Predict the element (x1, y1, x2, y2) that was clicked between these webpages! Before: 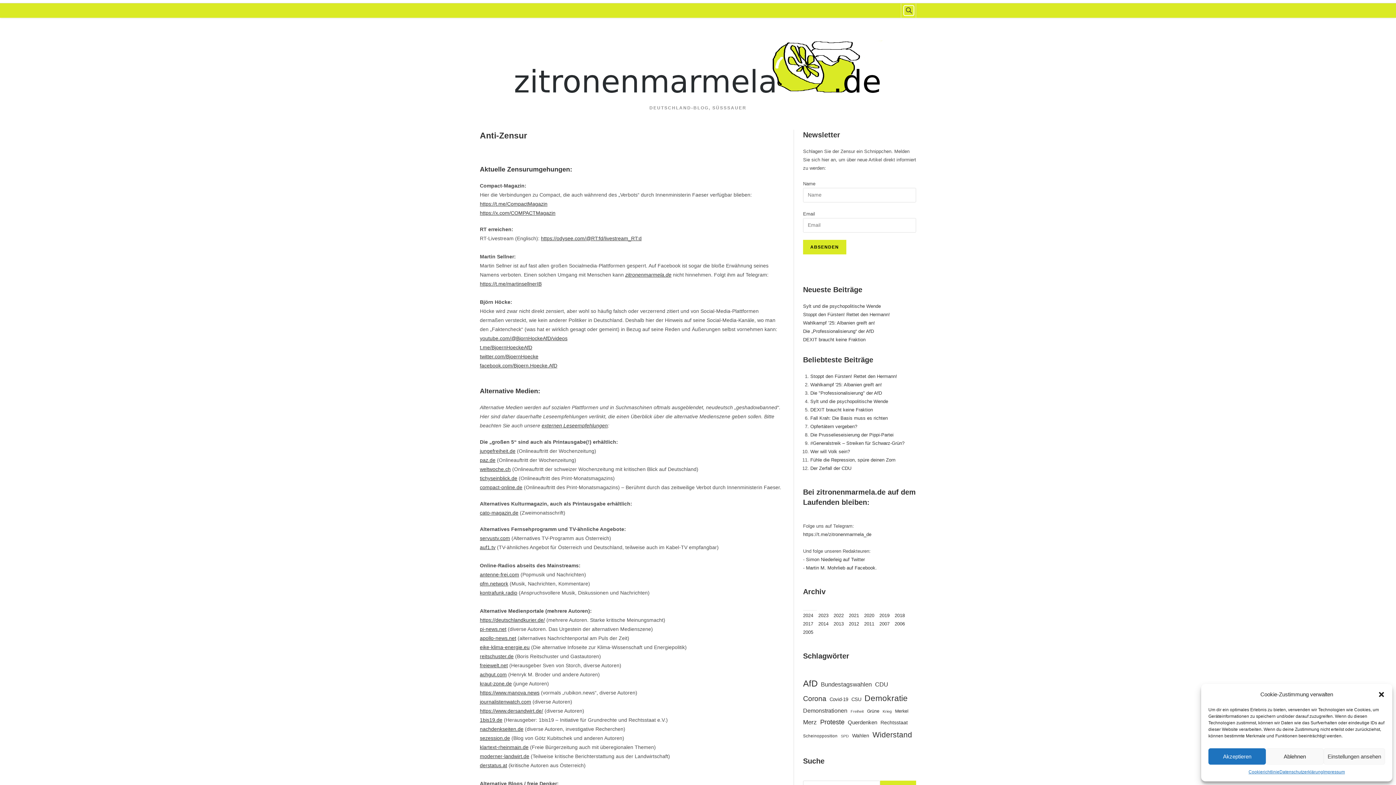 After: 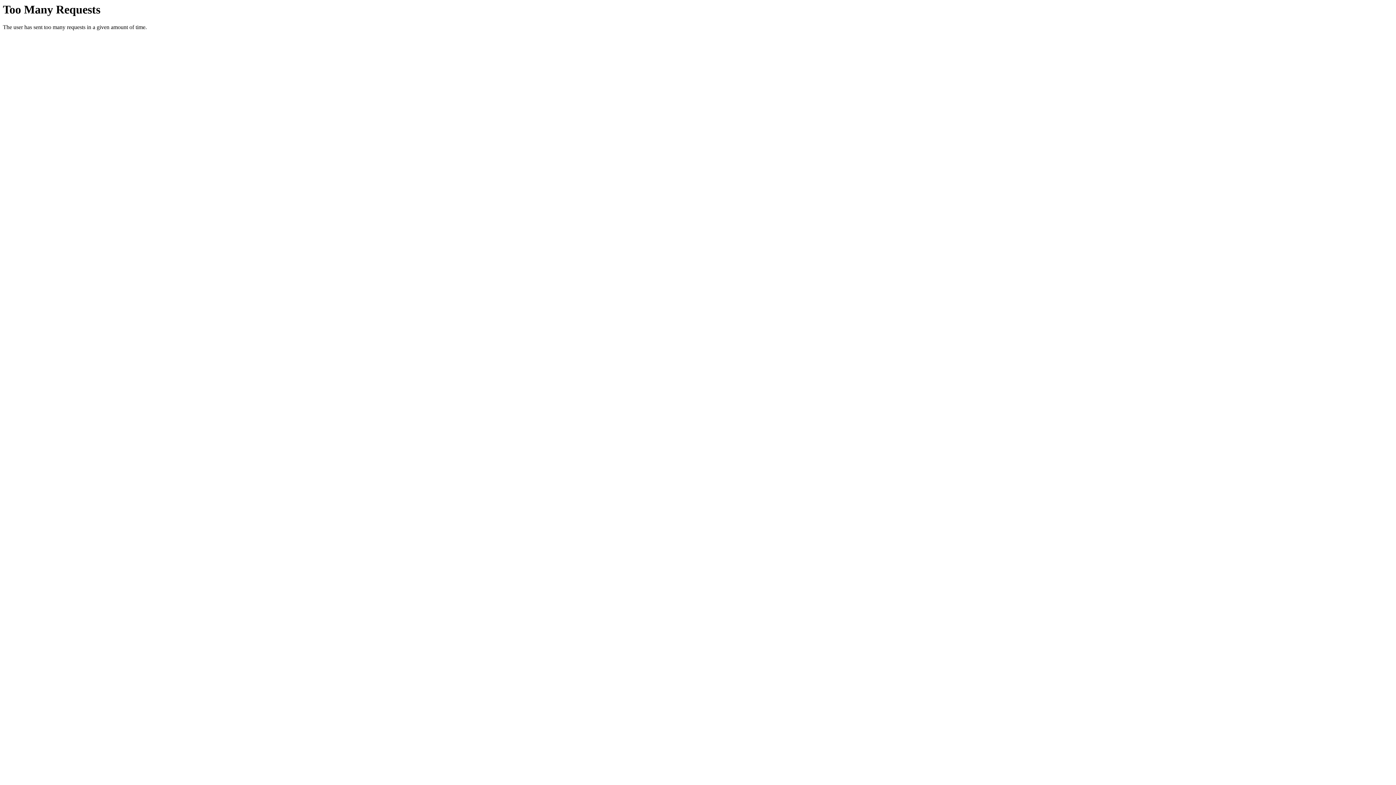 Action: label: .com bbox: (495, 671, 506, 677)